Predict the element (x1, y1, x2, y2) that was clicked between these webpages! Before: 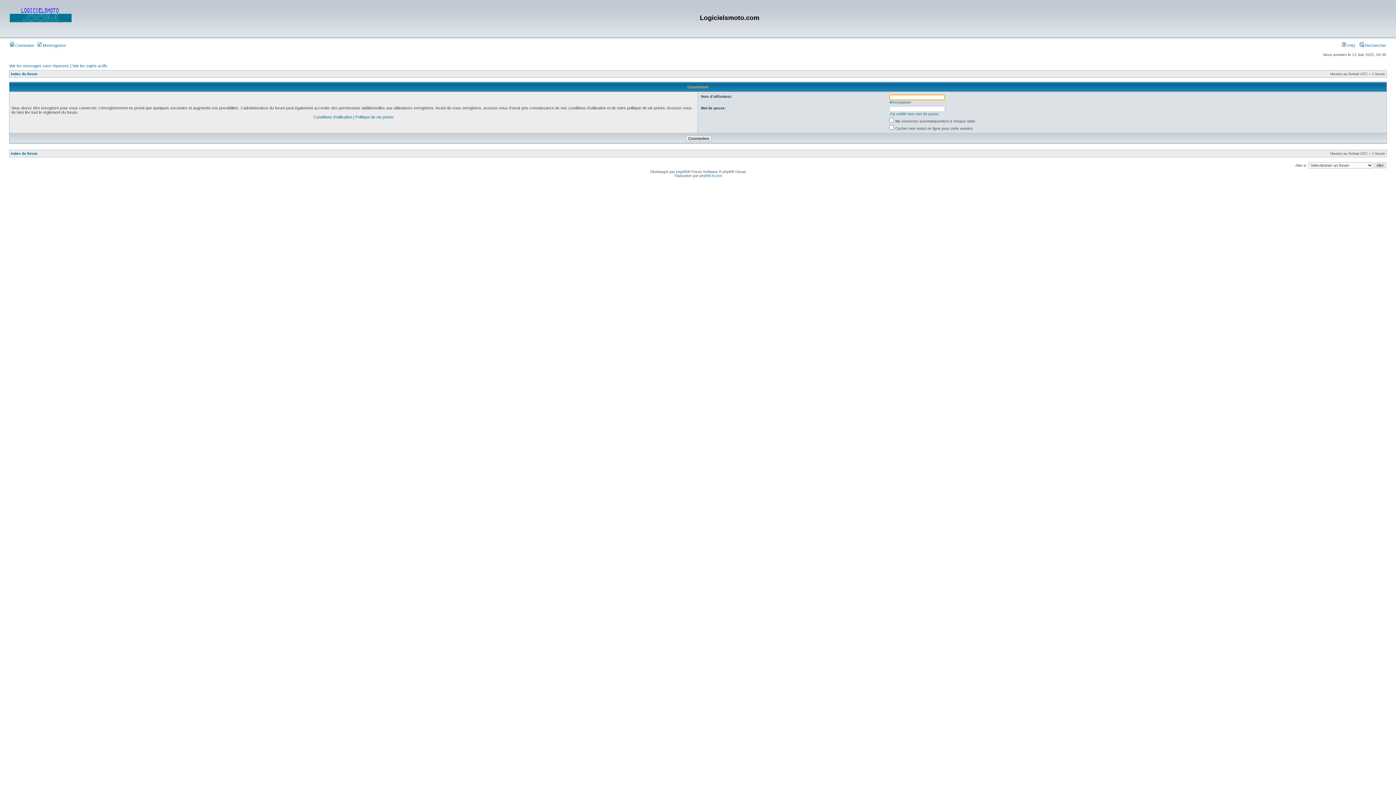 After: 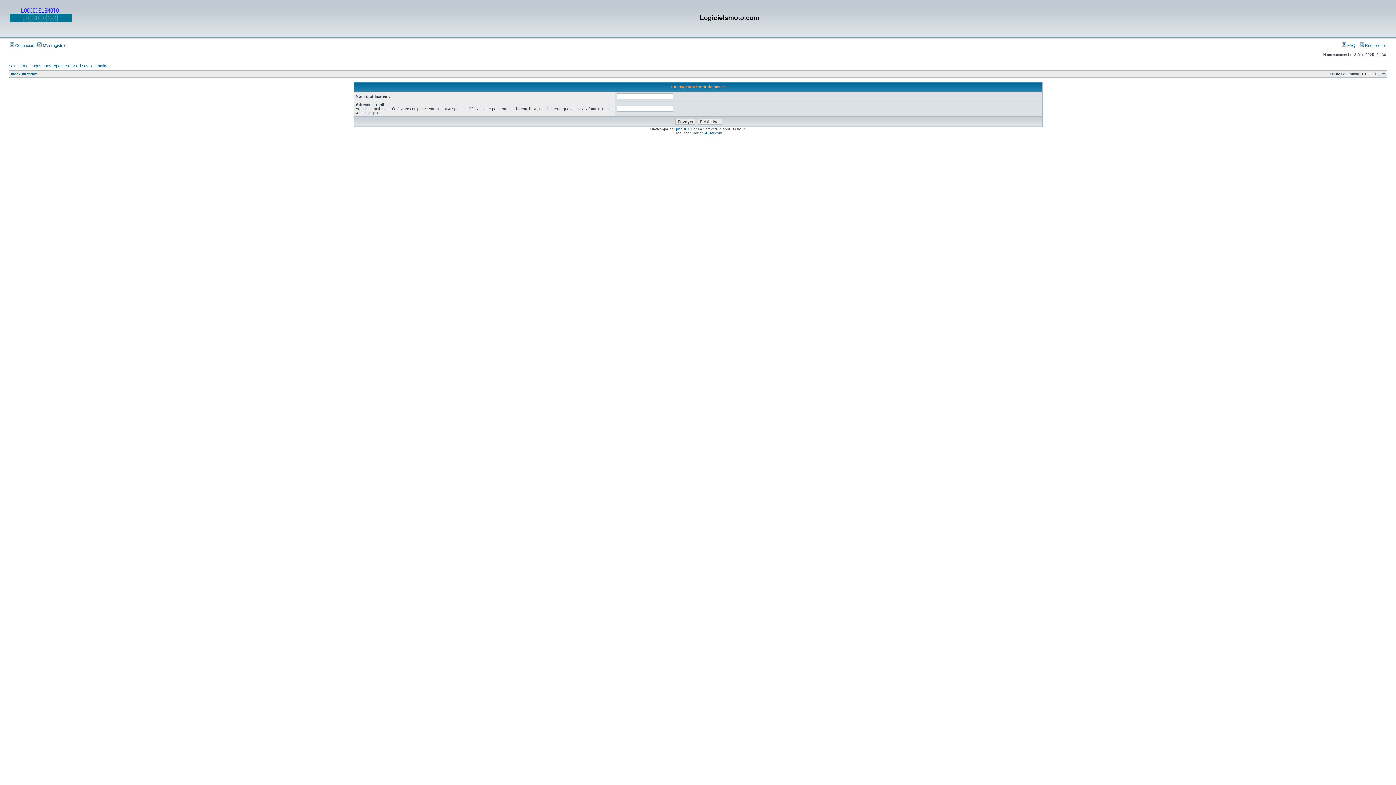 Action: bbox: (889, 112, 938, 116) label: J’ai oublié mon mot de passe